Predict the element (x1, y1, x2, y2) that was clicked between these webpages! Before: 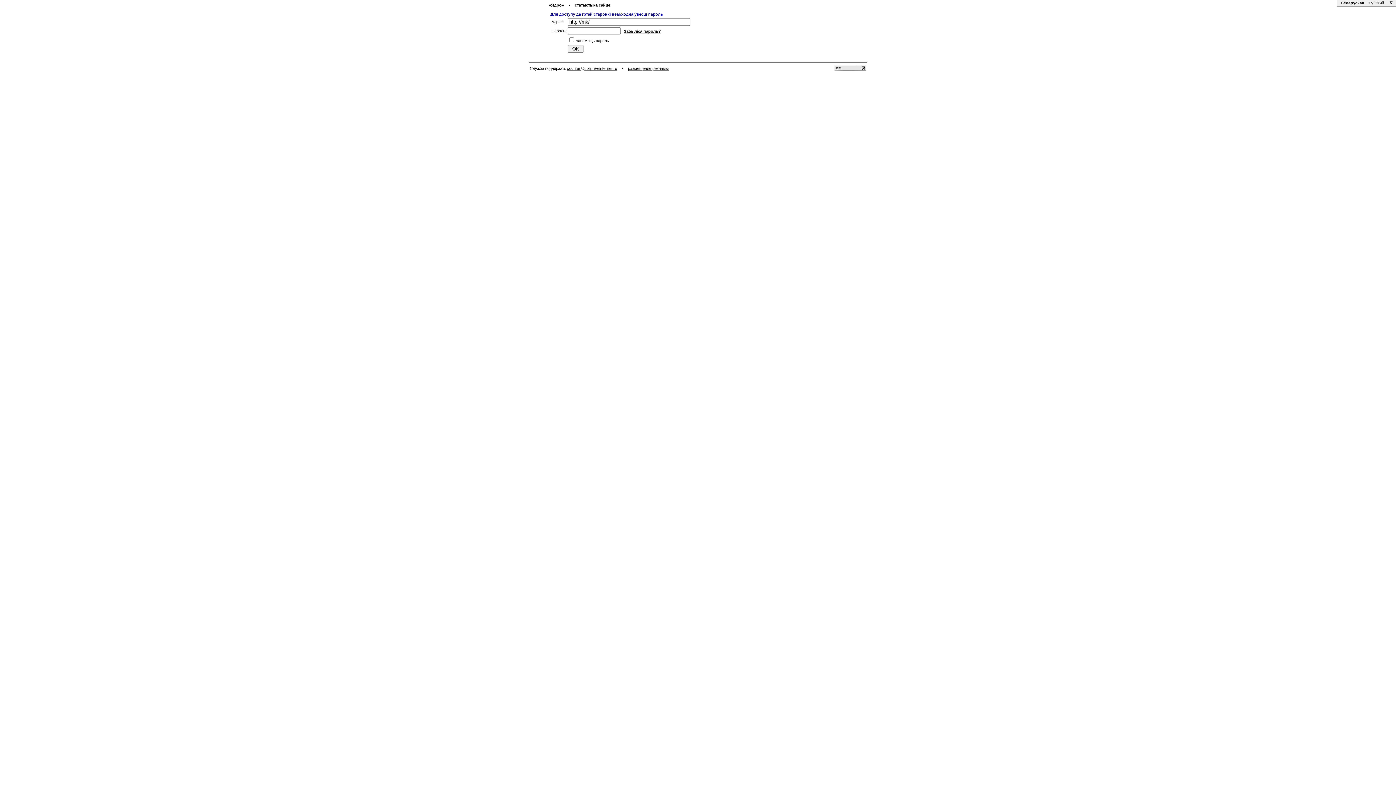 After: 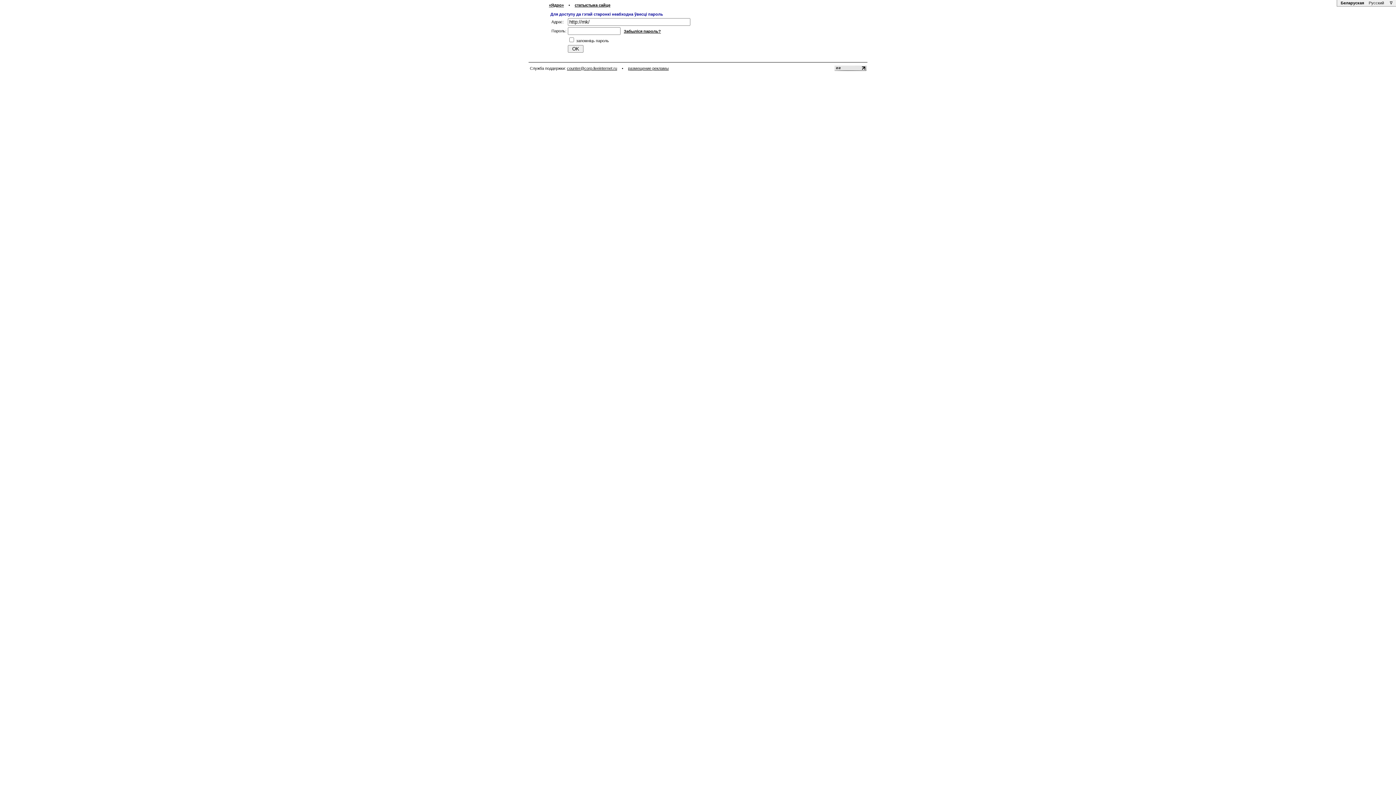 Action: bbox: (1340, 0, 1365, 5) label: Беларуская